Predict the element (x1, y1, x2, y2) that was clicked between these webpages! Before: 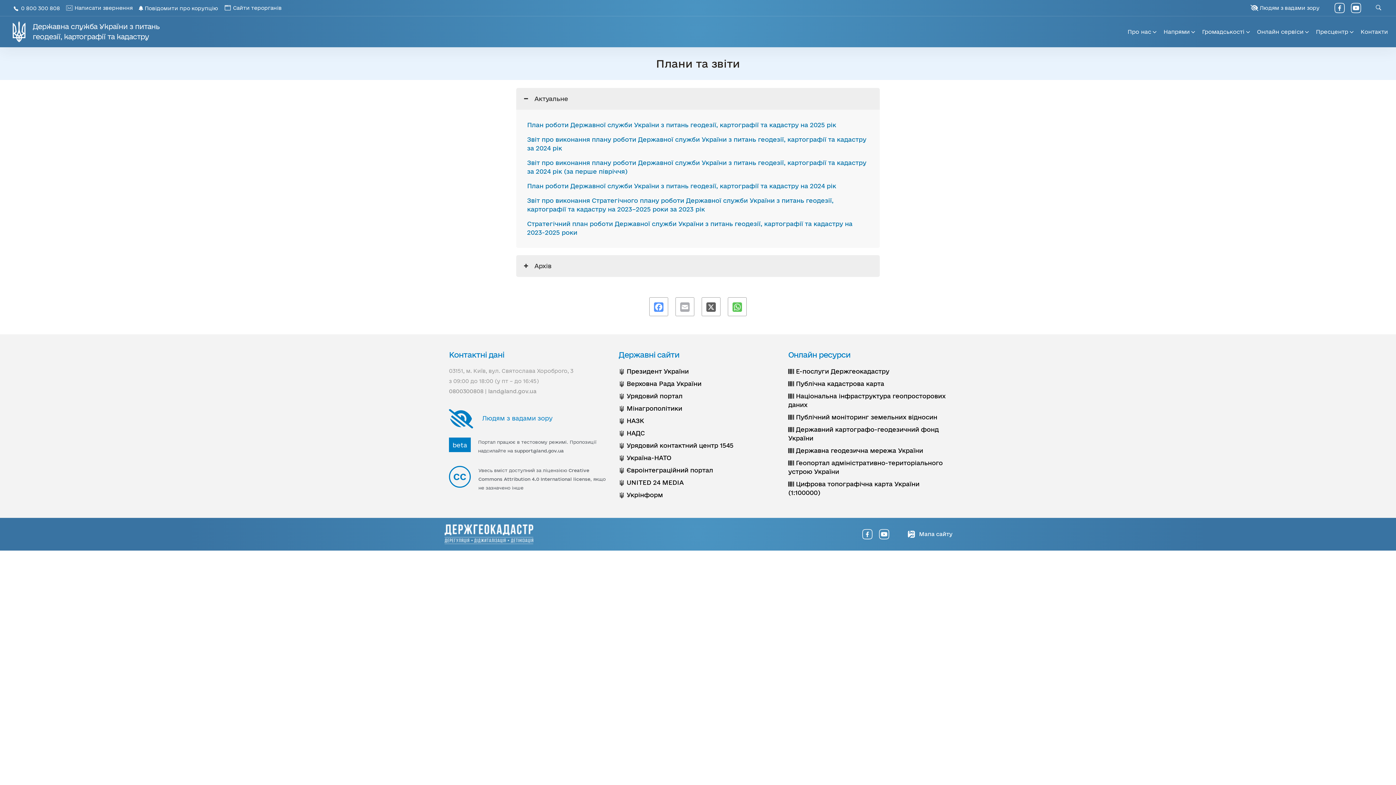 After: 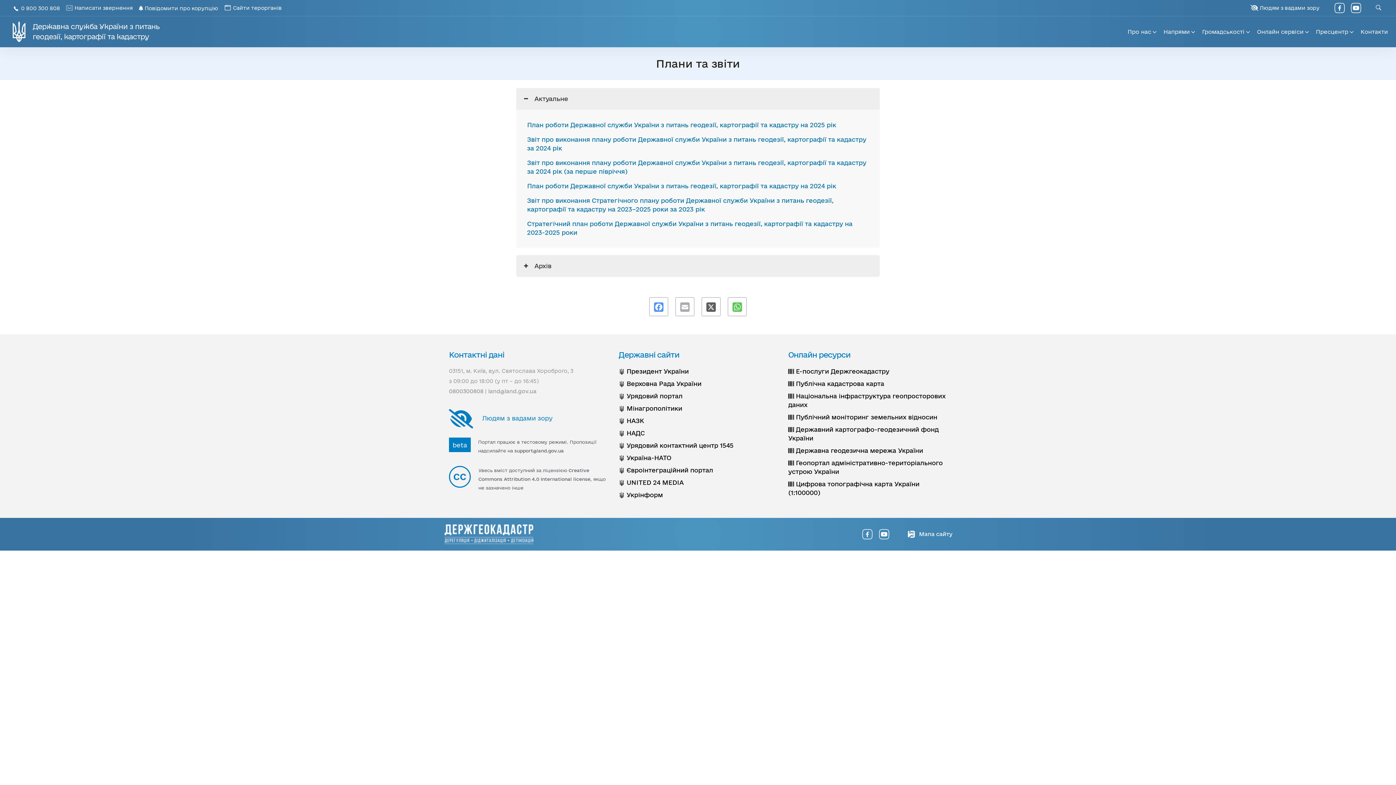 Action: bbox: (12, 4, 63, 12) label:  0 800 300 808